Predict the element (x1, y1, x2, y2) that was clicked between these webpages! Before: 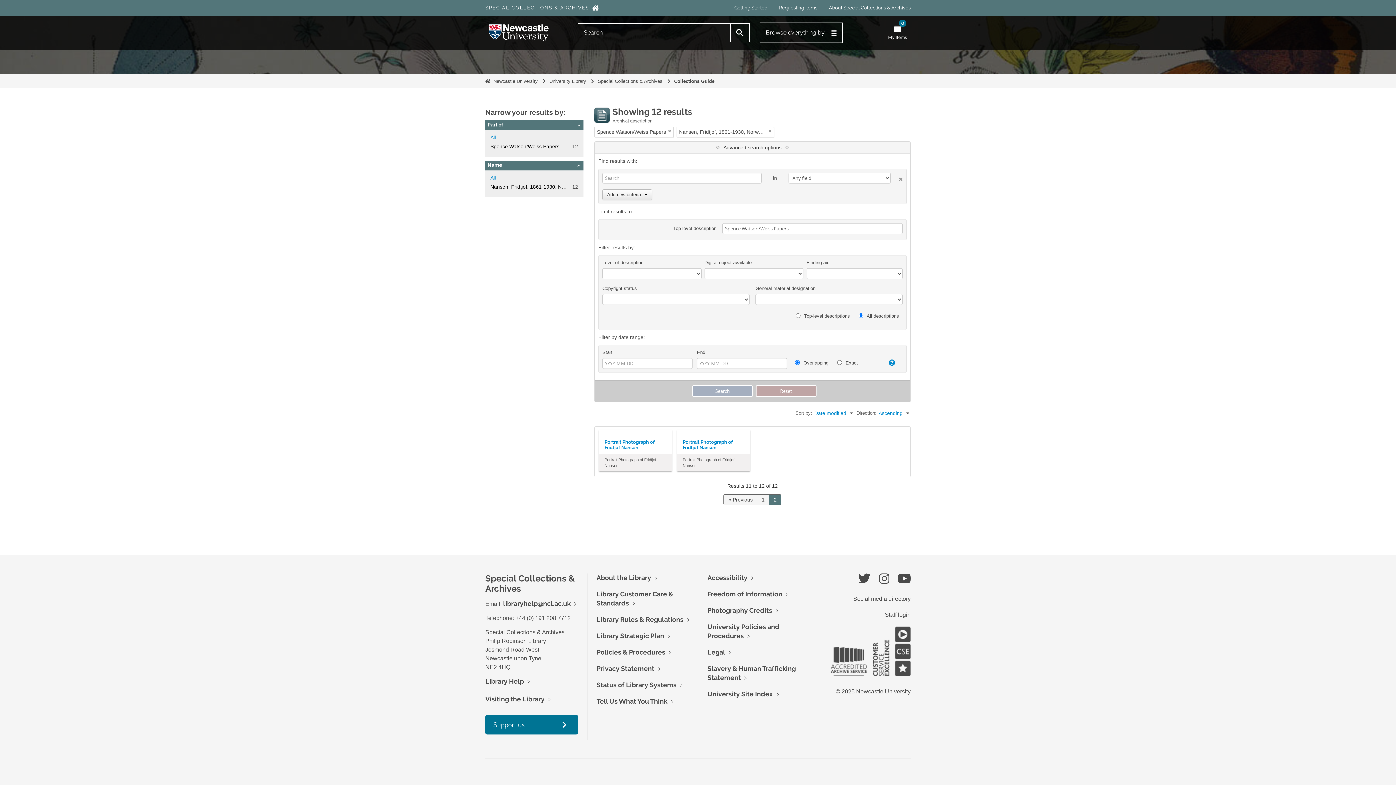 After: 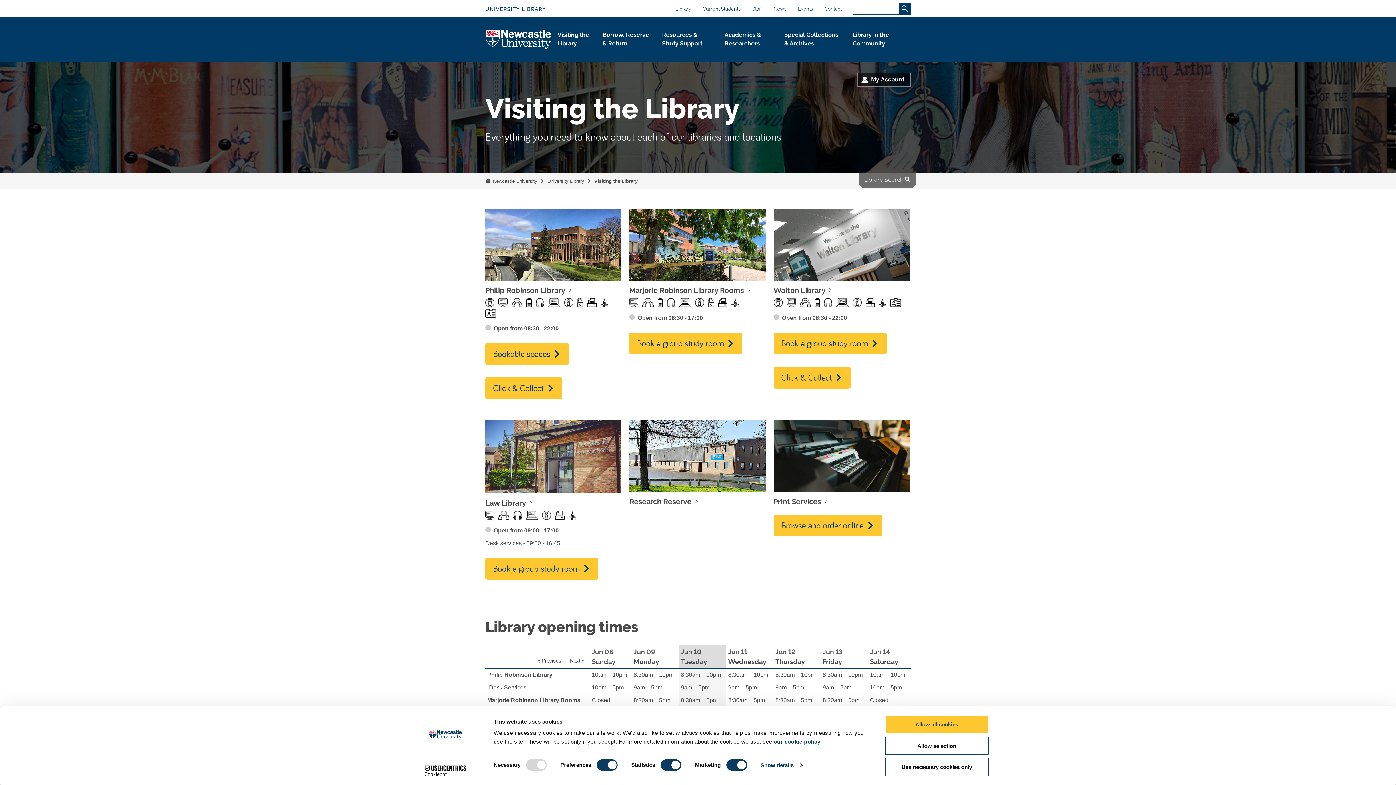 Action: bbox: (485, 695, 544, 703) label: Visiting the Library